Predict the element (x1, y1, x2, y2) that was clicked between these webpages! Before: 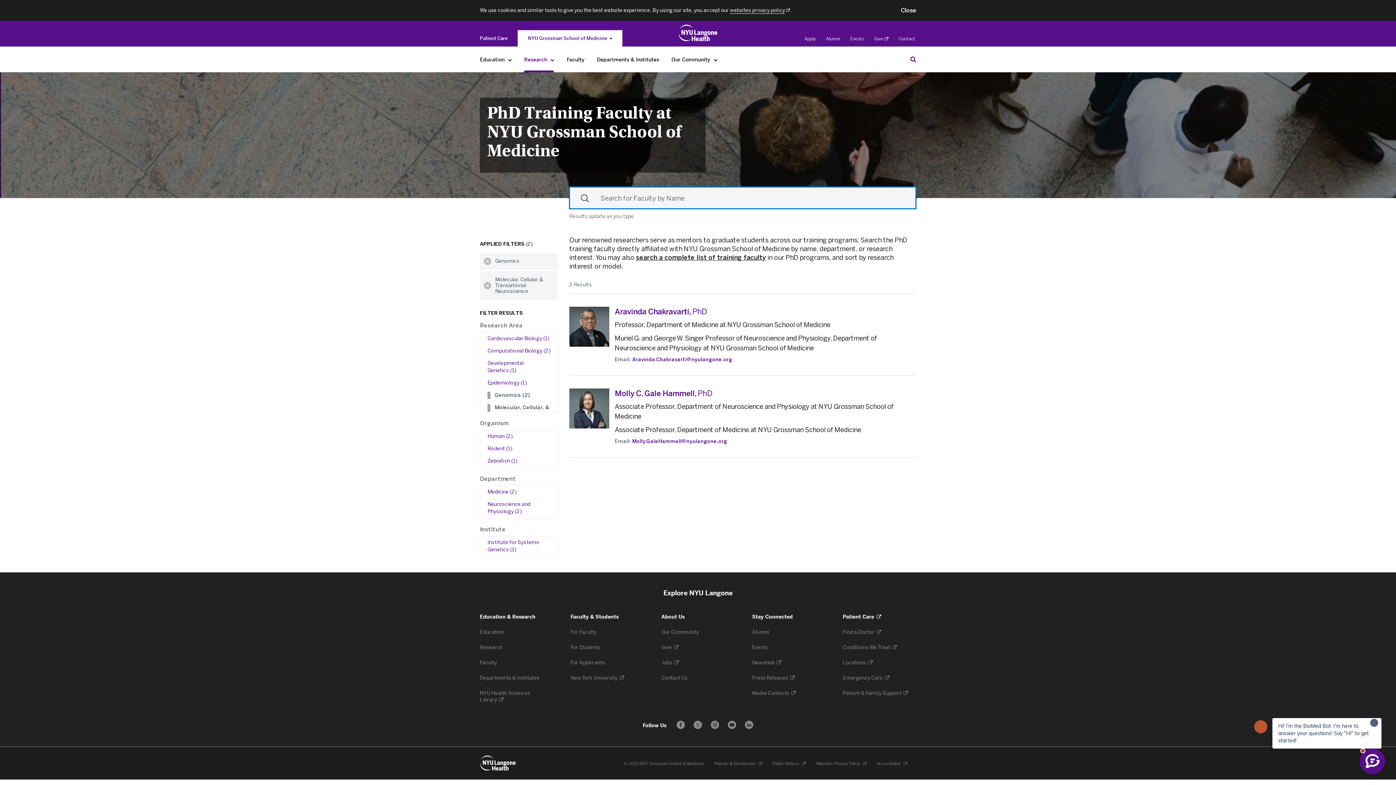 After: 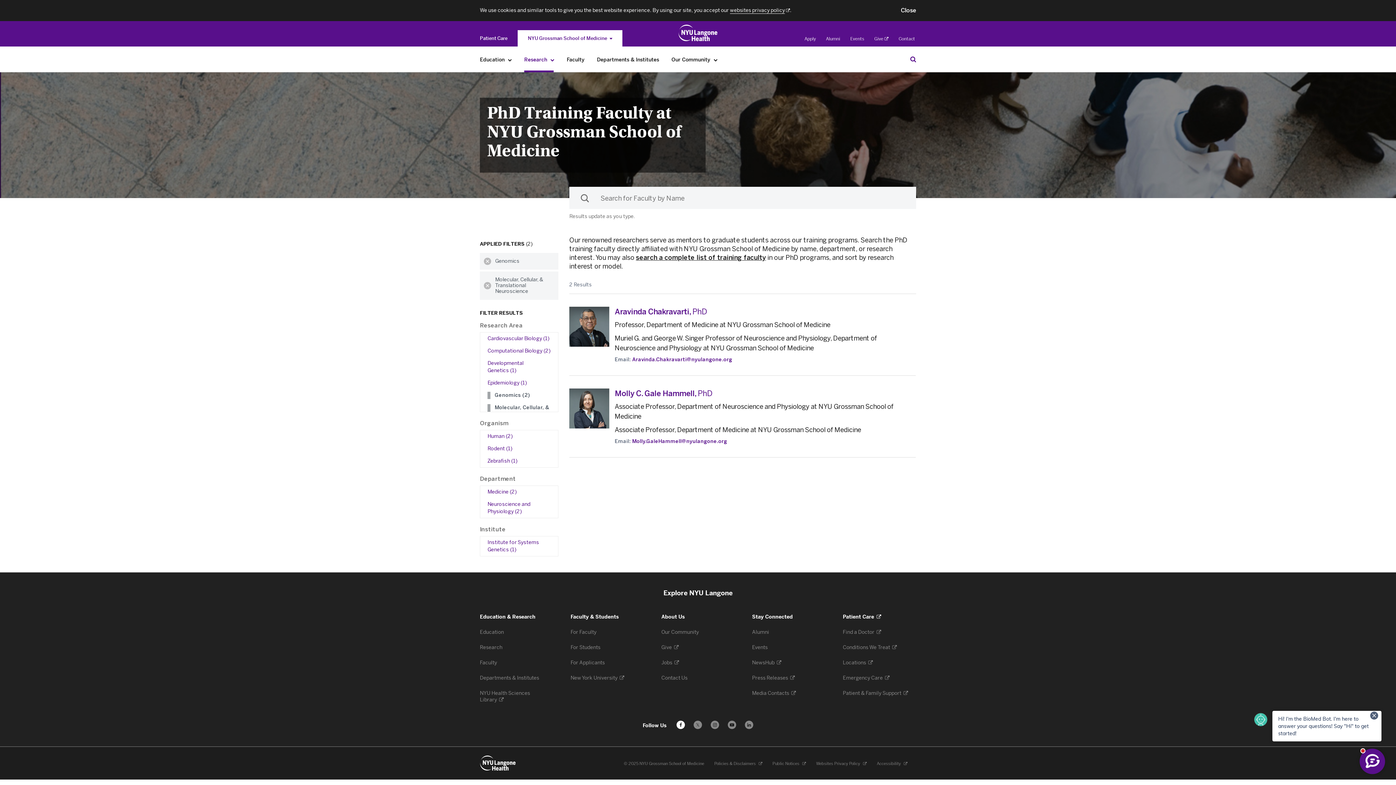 Action: label: Follow us on Facebook - Opens in a new window bbox: (676, 721, 685, 729)